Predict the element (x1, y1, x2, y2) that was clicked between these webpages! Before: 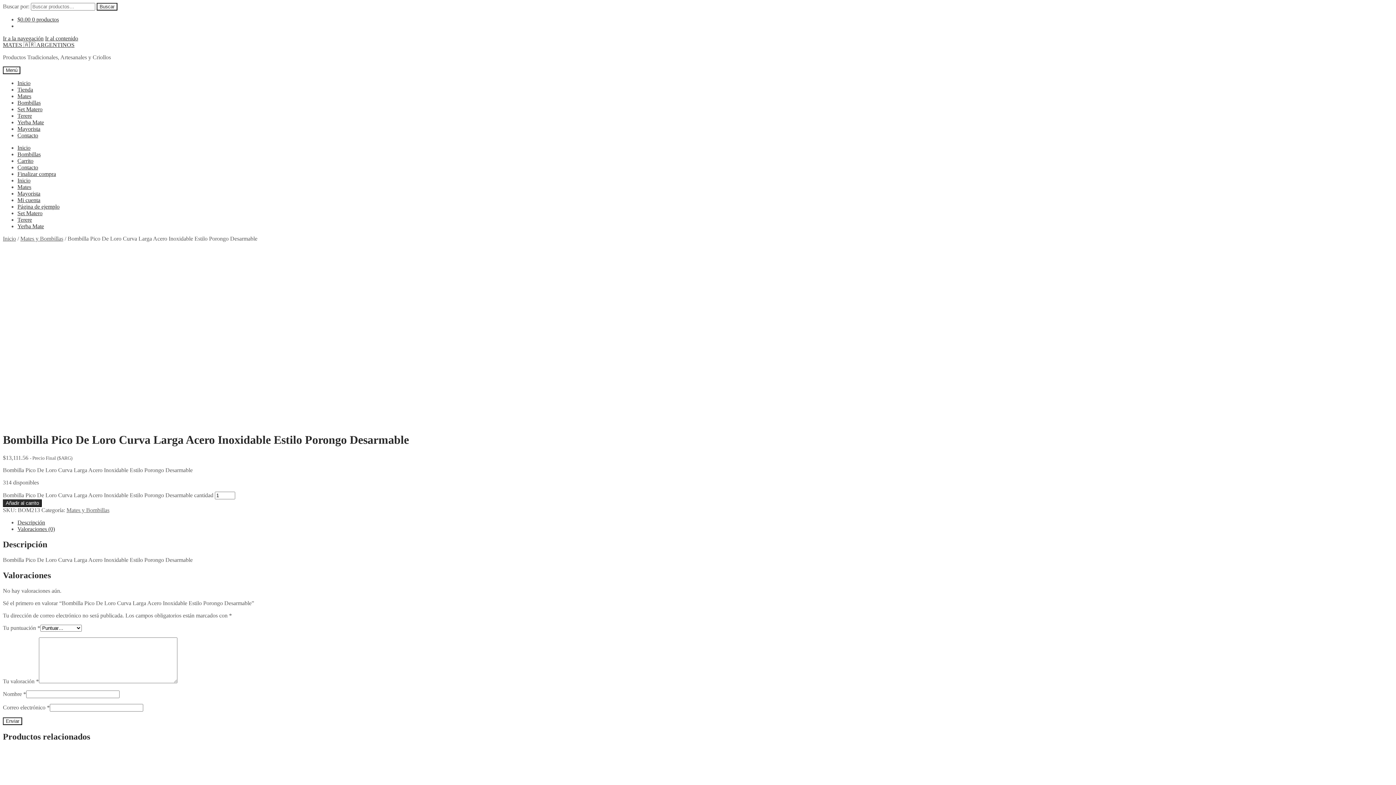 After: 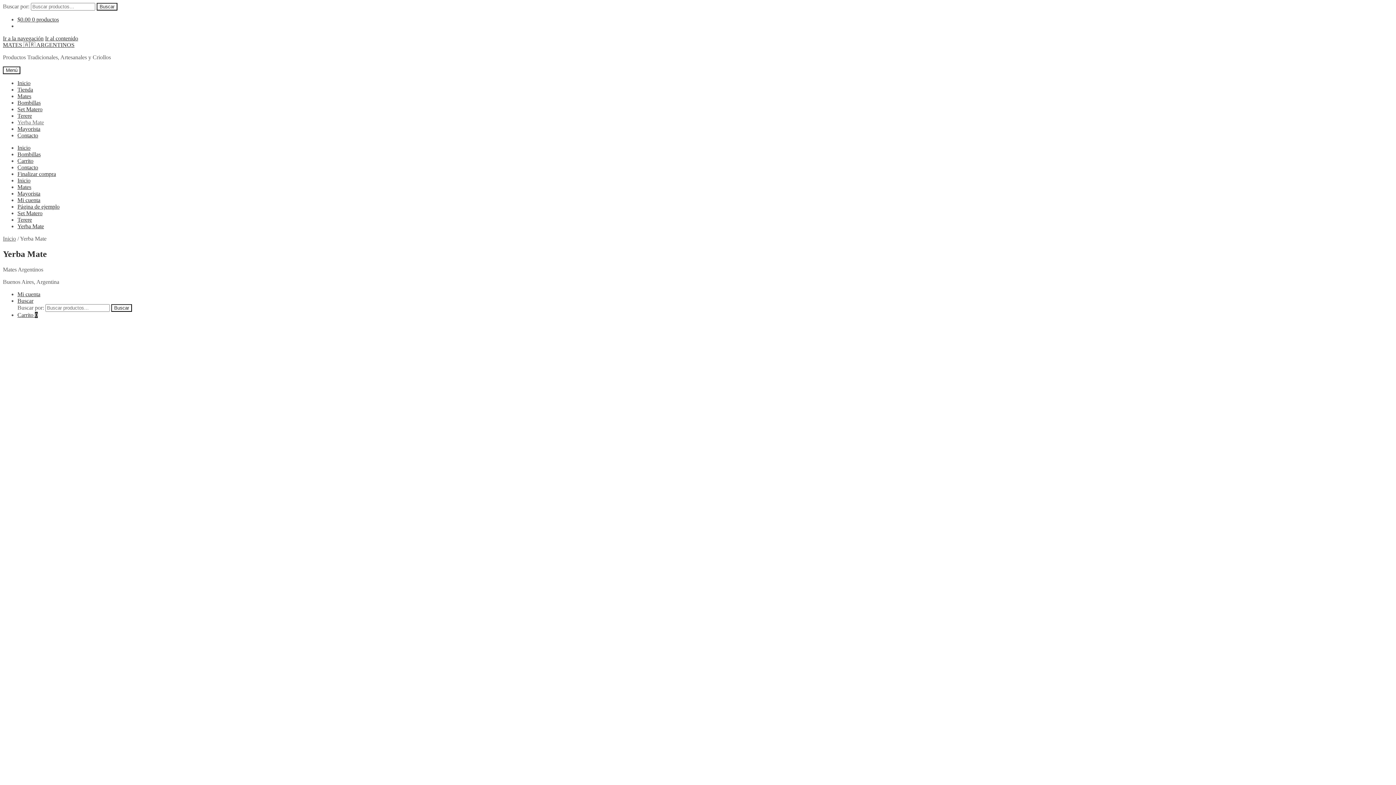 Action: label: Yerba Mate bbox: (17, 223, 44, 229)